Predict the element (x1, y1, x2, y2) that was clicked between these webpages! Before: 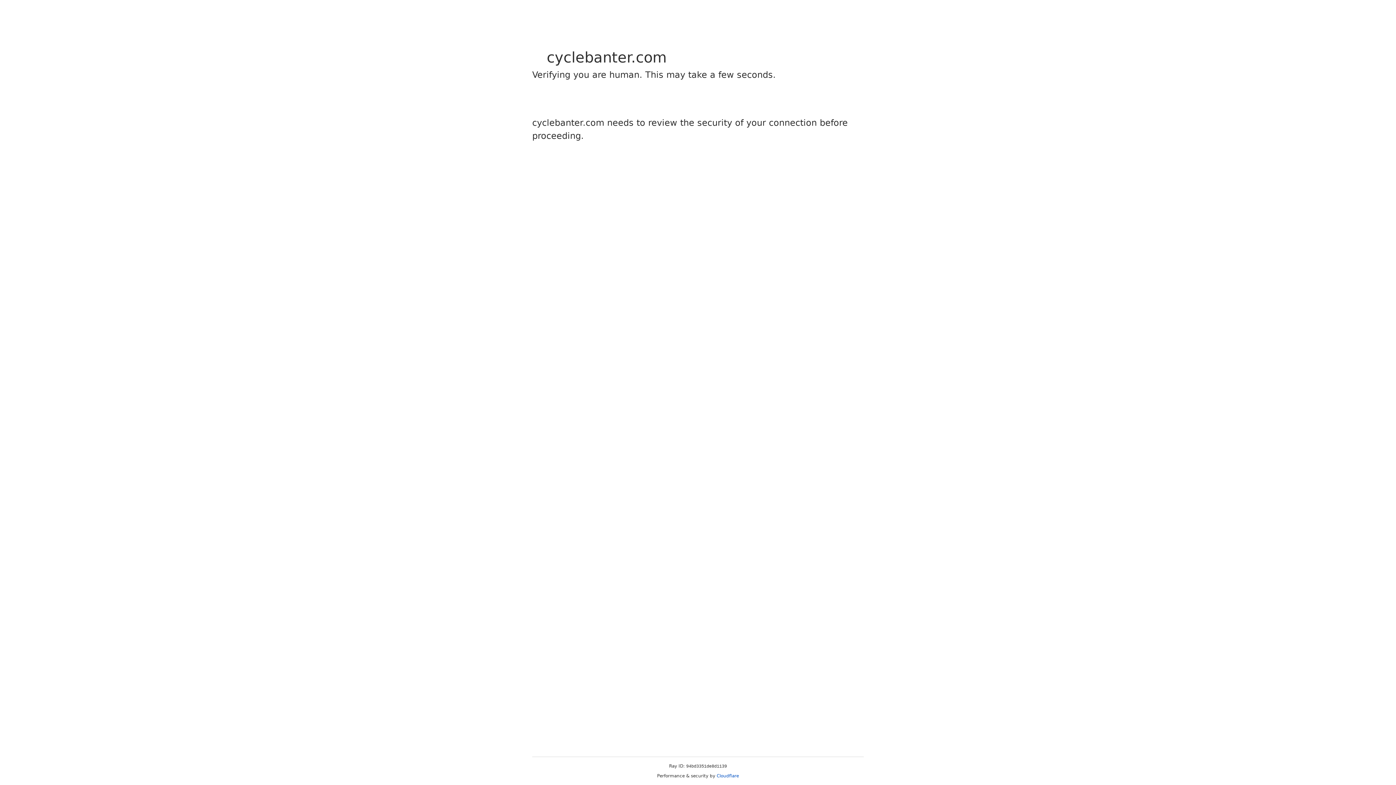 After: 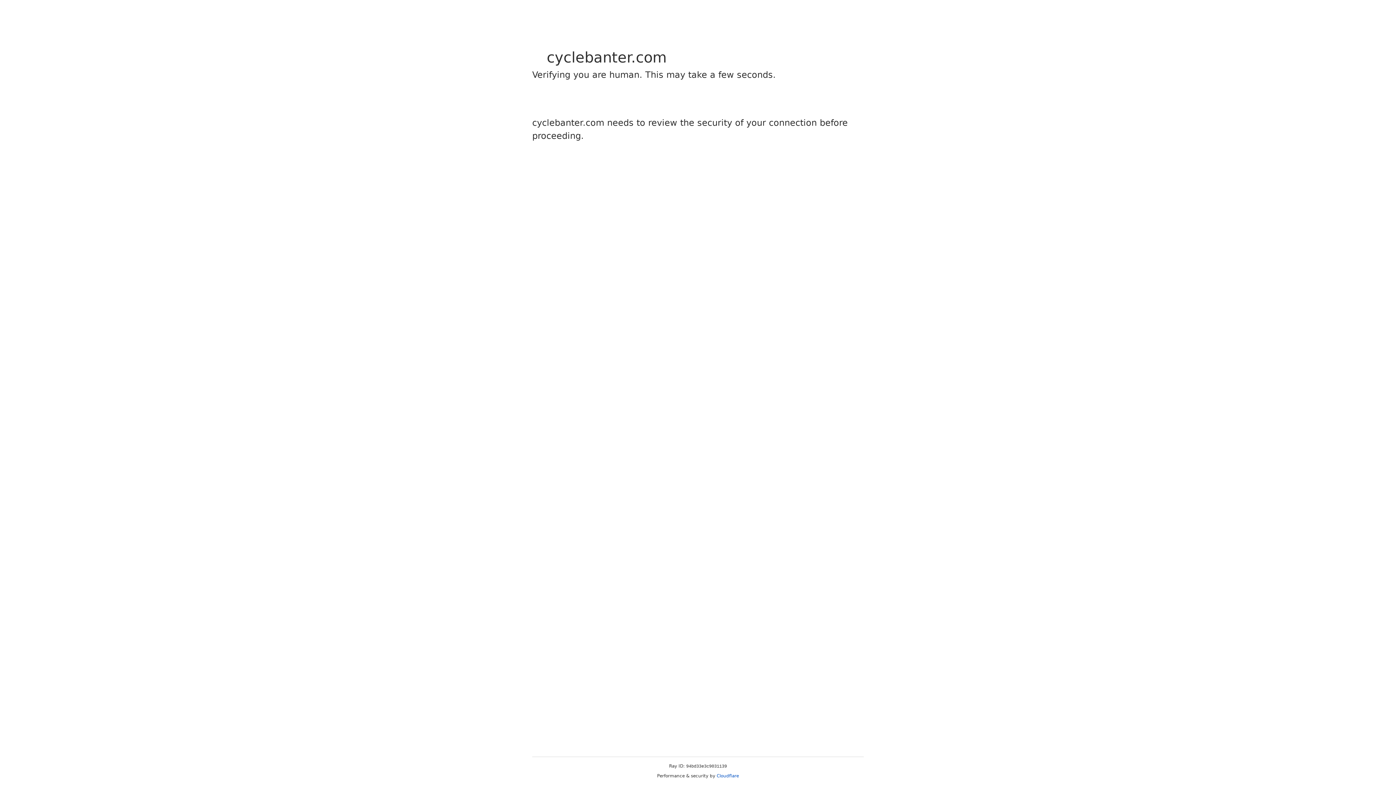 Action: bbox: (716, 773, 739, 778) label: Cloudflare